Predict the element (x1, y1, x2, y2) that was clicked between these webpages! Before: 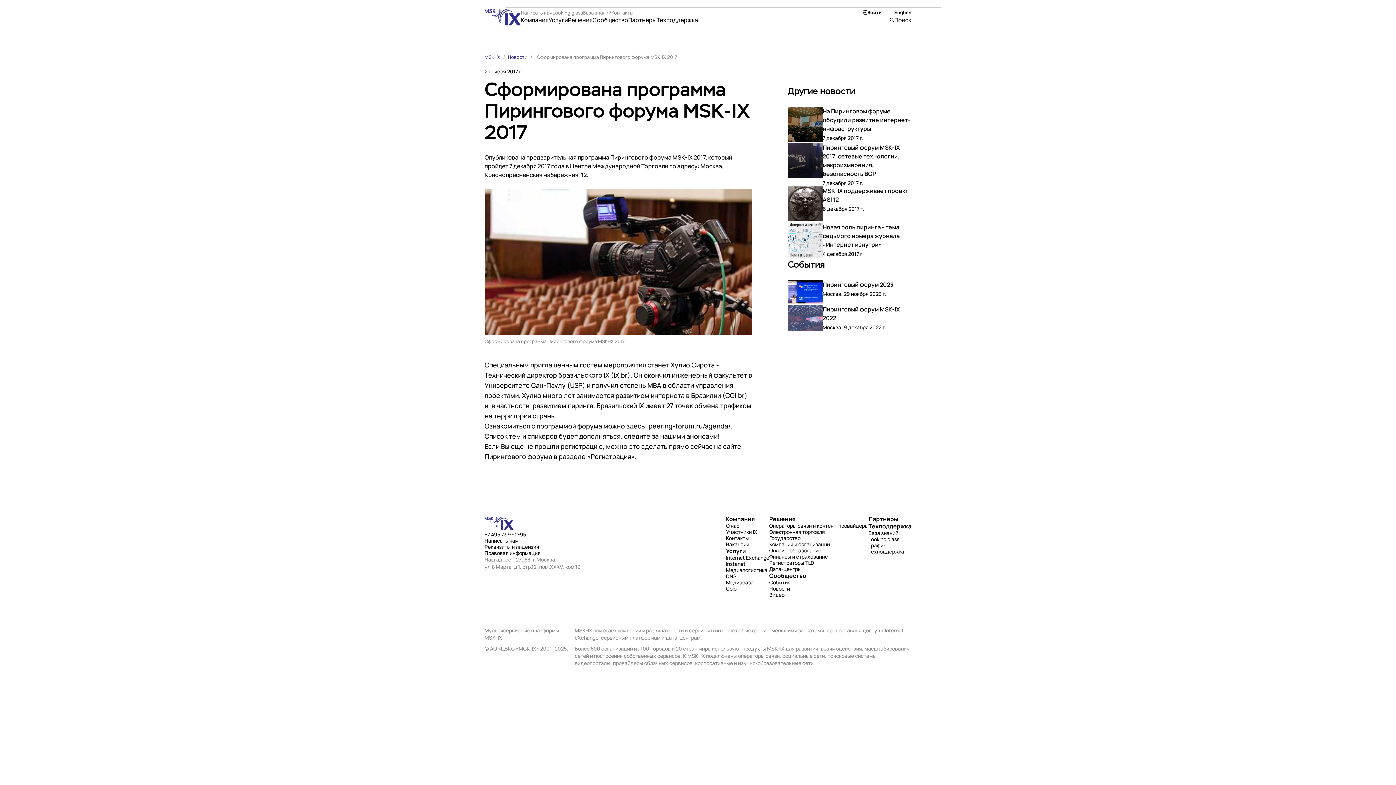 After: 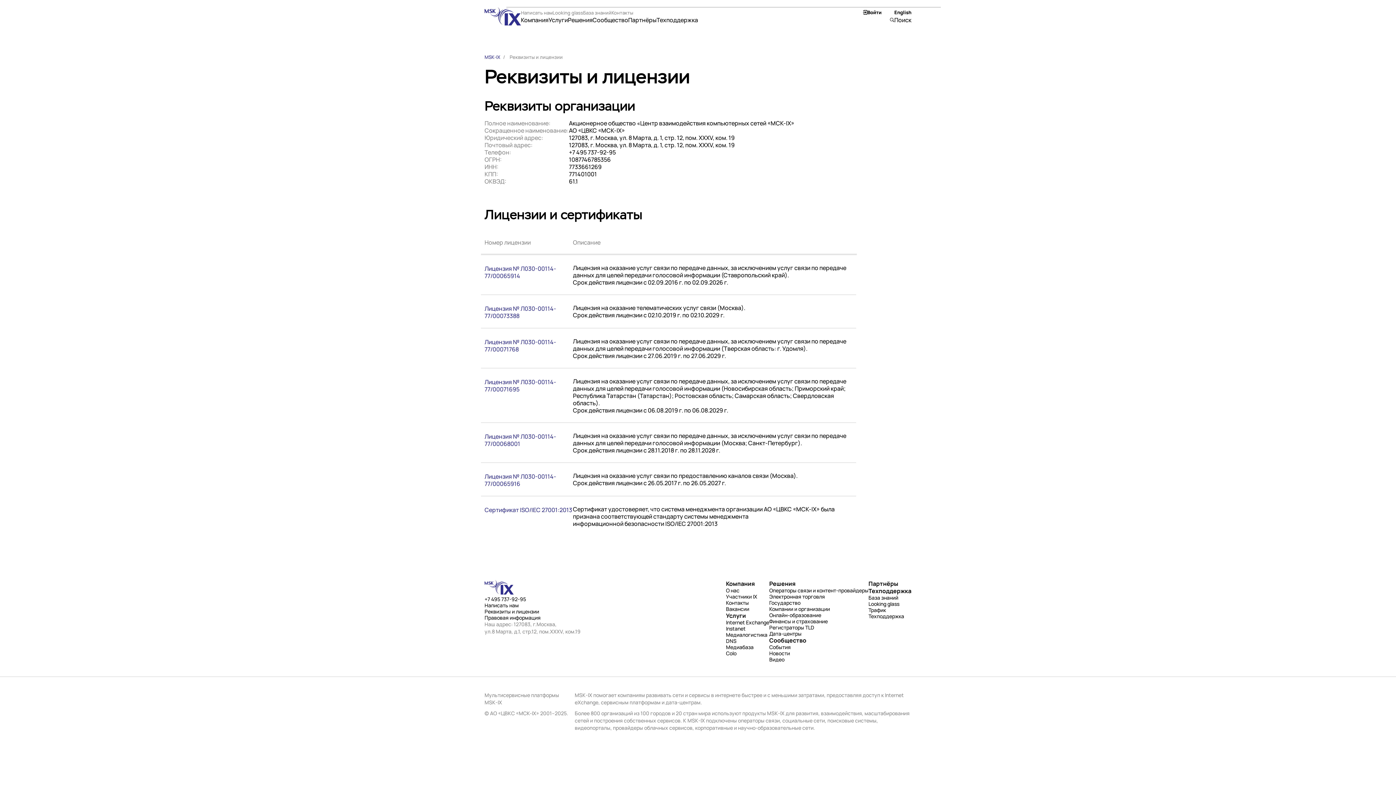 Action: bbox: (484, 544, 539, 550) label: Реквизиты и лицензии